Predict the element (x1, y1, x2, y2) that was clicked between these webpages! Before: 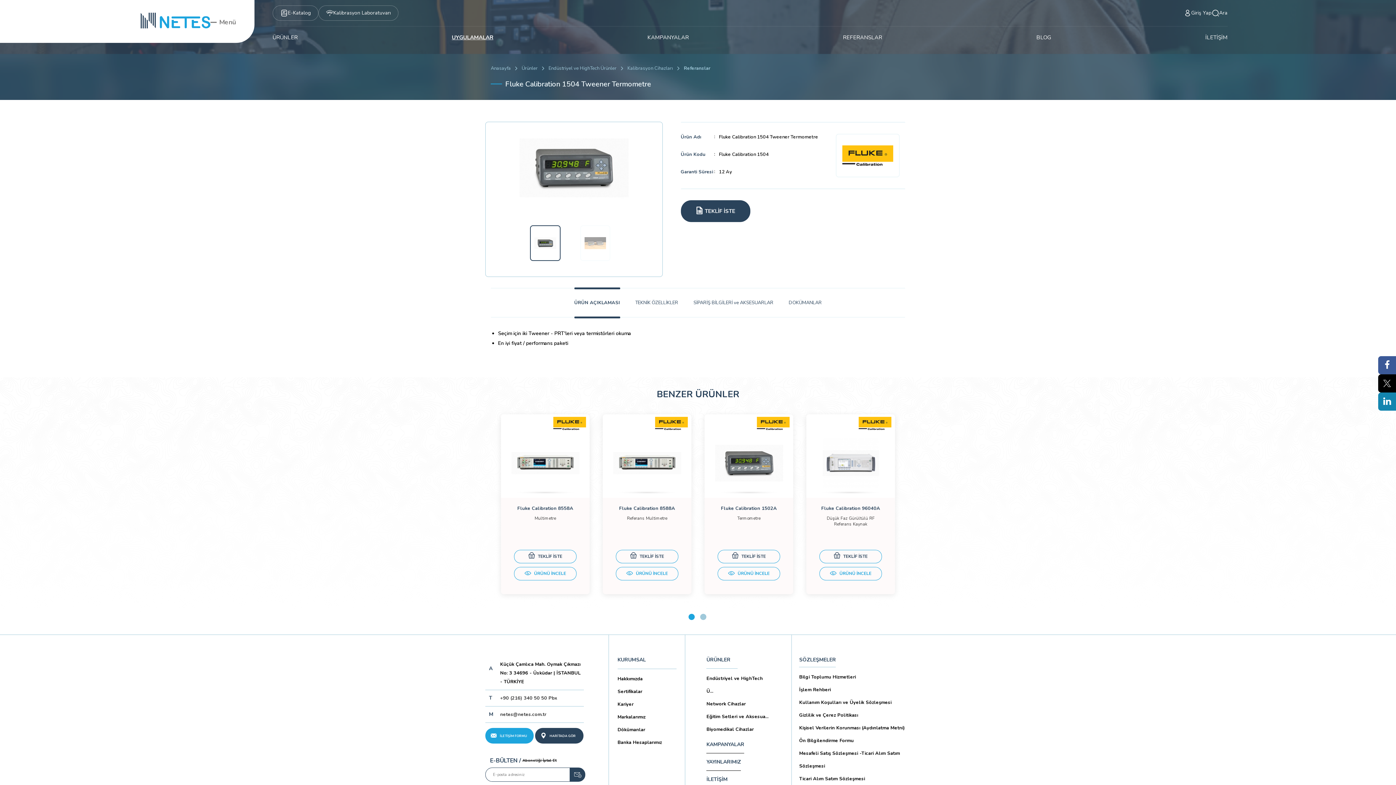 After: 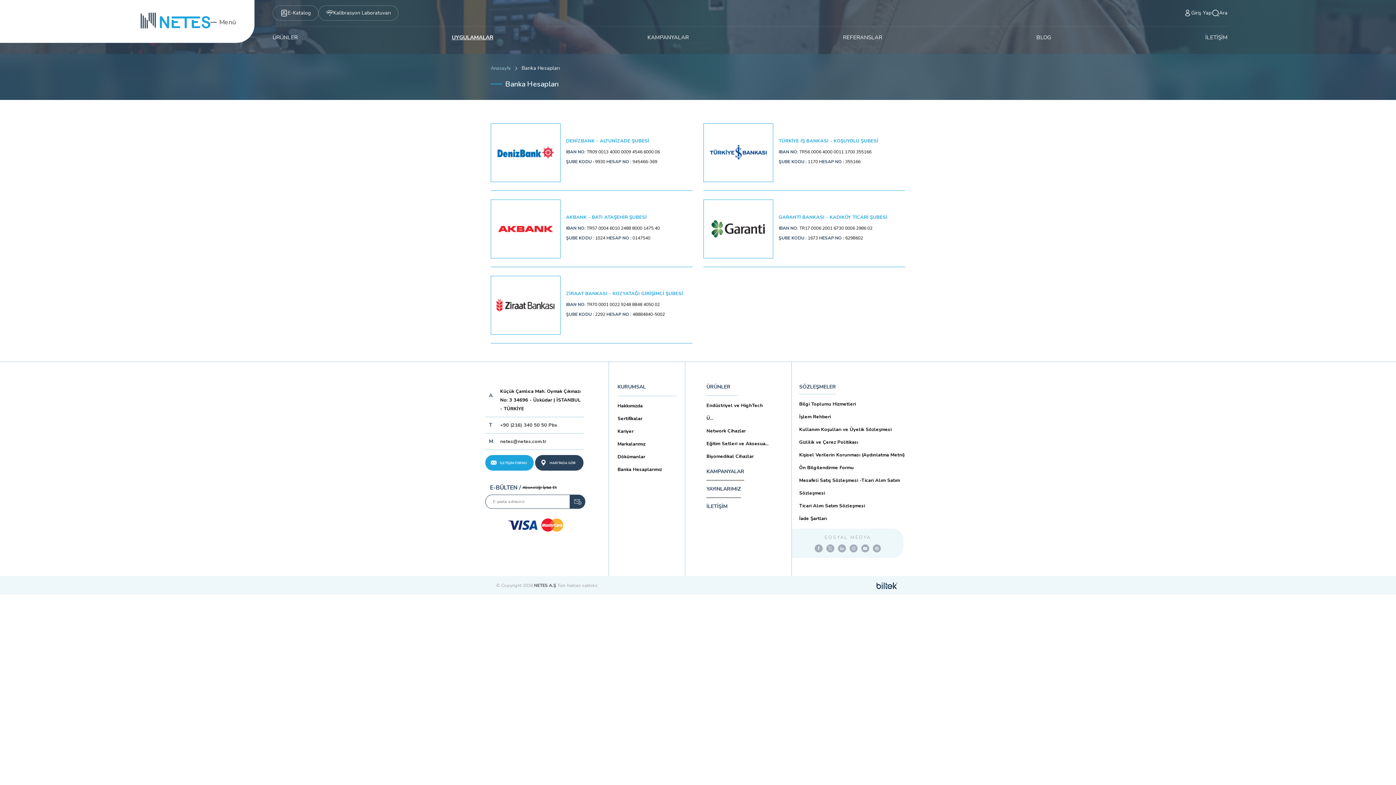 Action: label: Banka Hesaplarımız bbox: (617, 736, 662, 749)